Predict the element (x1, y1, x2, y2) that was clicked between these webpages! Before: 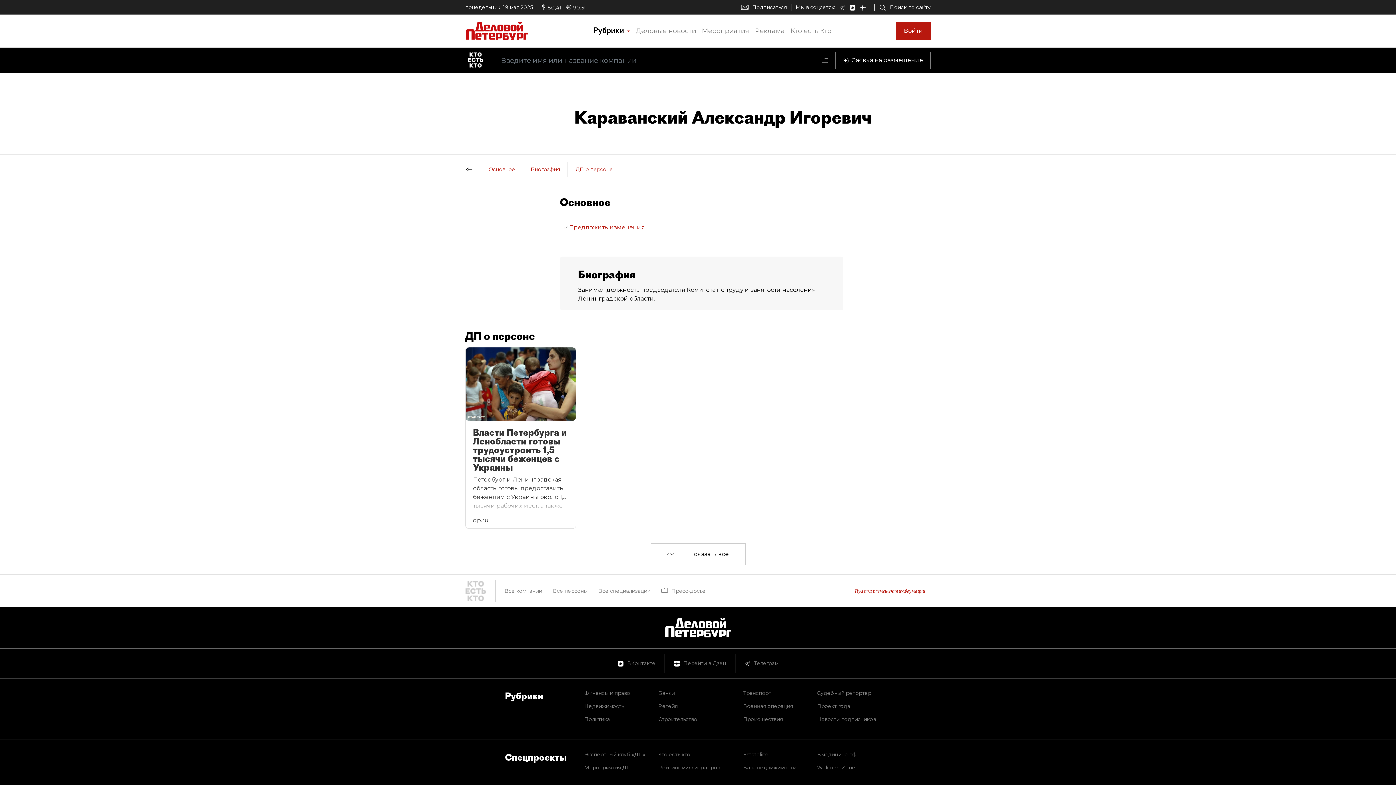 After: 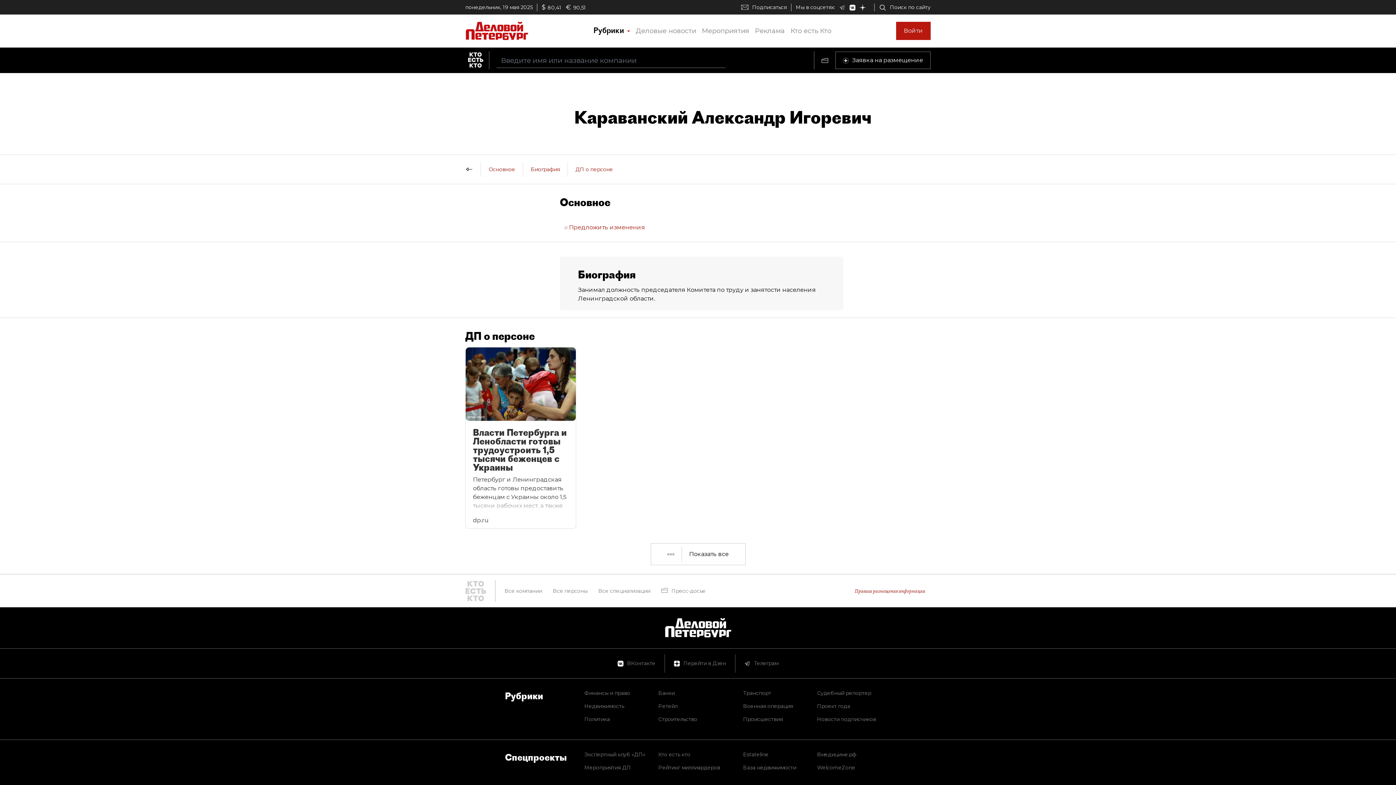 Action: bbox: (817, 751, 856, 758) label: Вмедицине.рф